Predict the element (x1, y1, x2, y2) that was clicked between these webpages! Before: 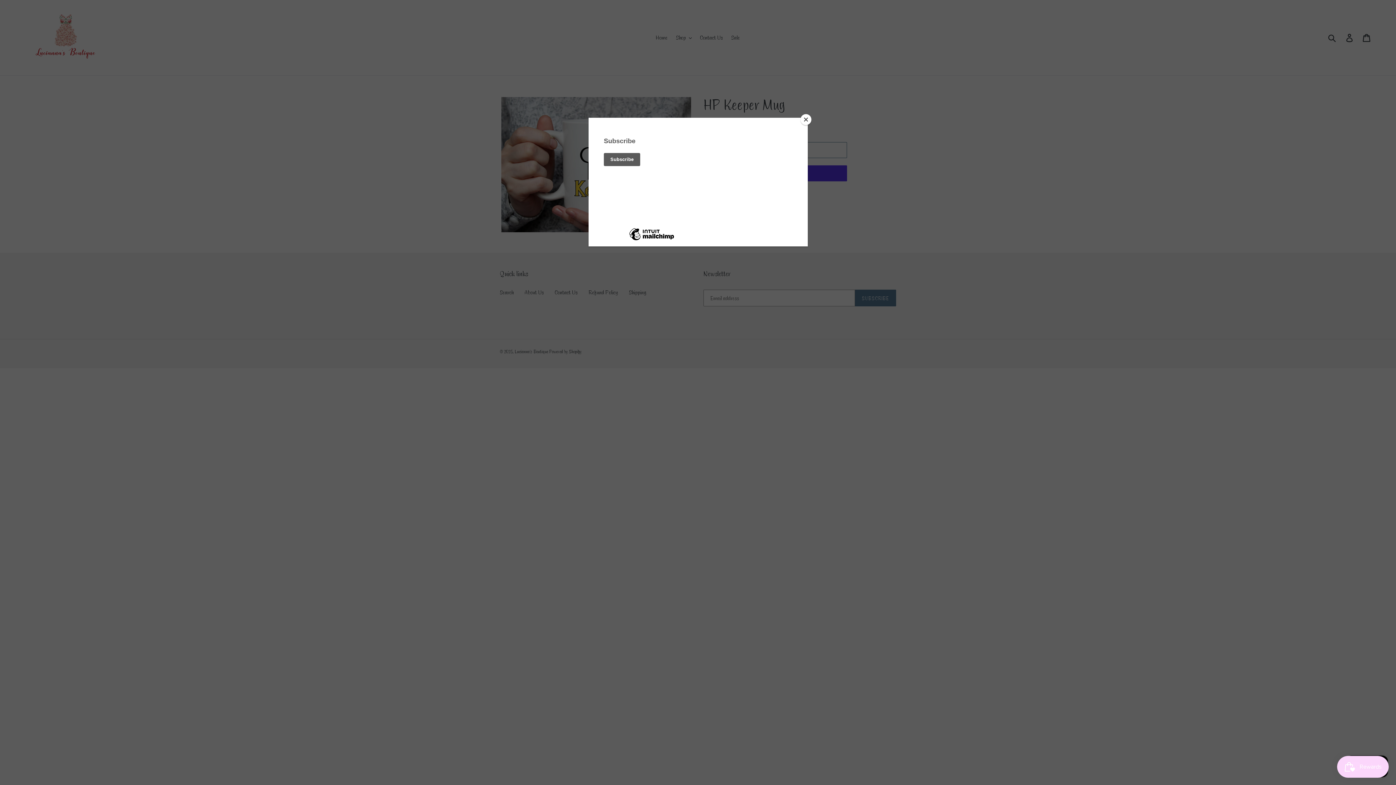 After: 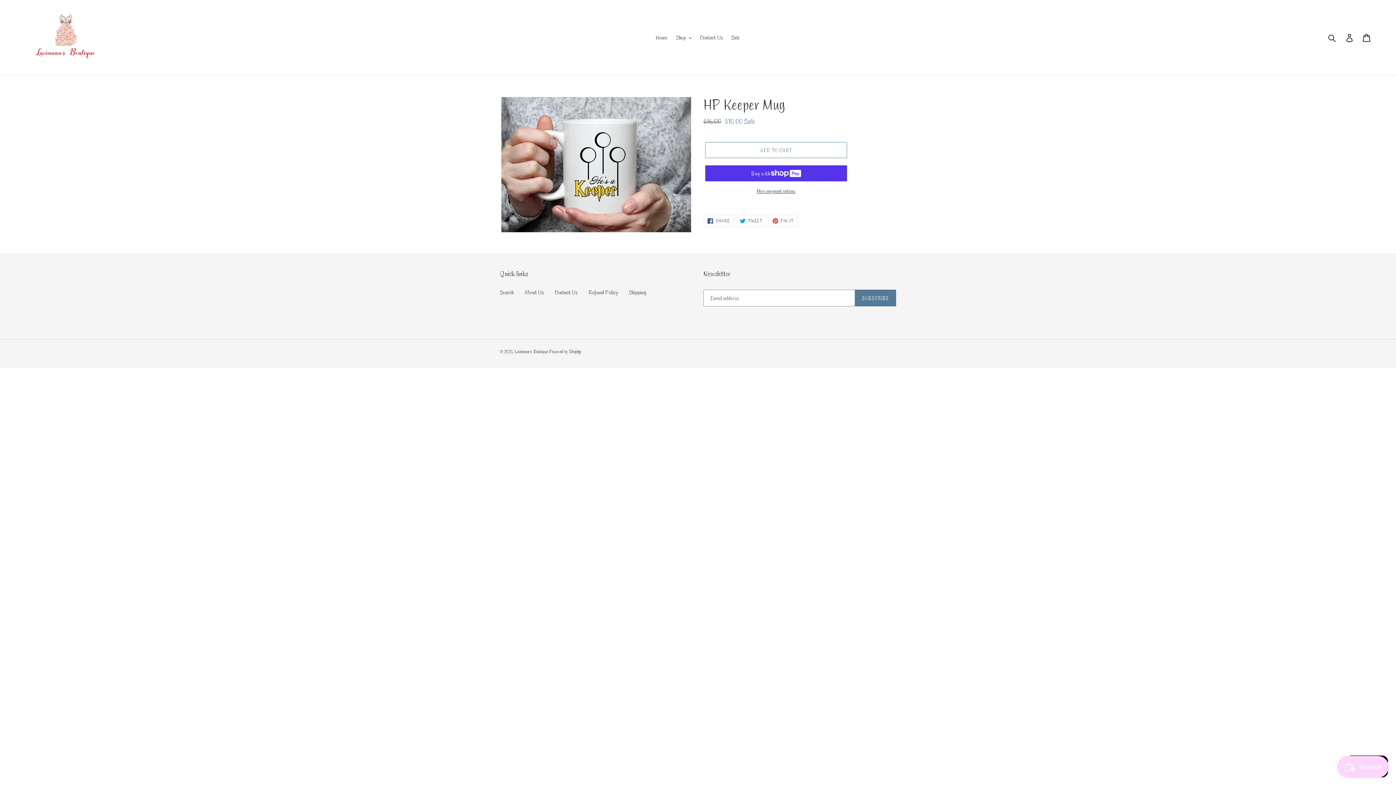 Action: label: Close bbox: (800, 114, 811, 125)